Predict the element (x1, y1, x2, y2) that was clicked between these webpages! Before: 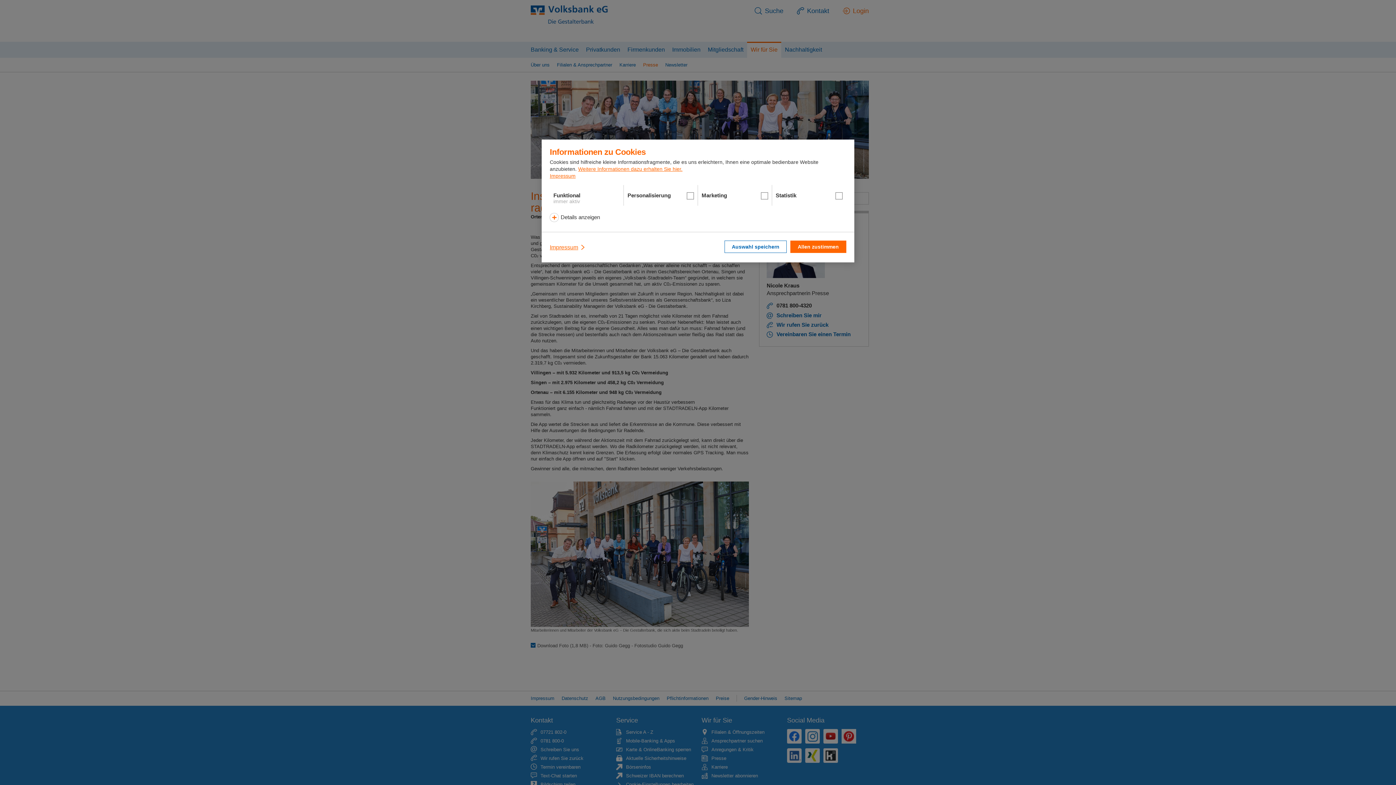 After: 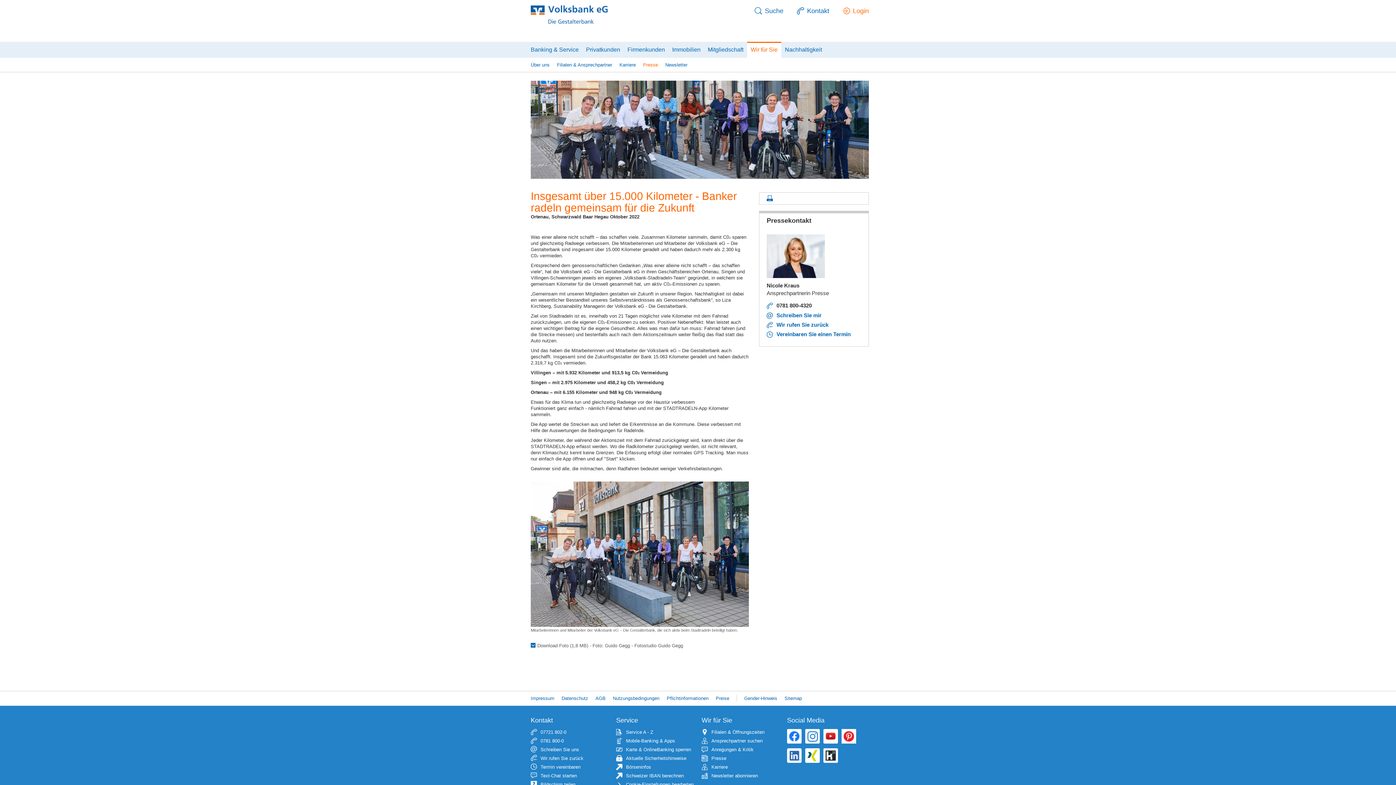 Action: bbox: (790, 240, 846, 253) label: Allen zustimmen